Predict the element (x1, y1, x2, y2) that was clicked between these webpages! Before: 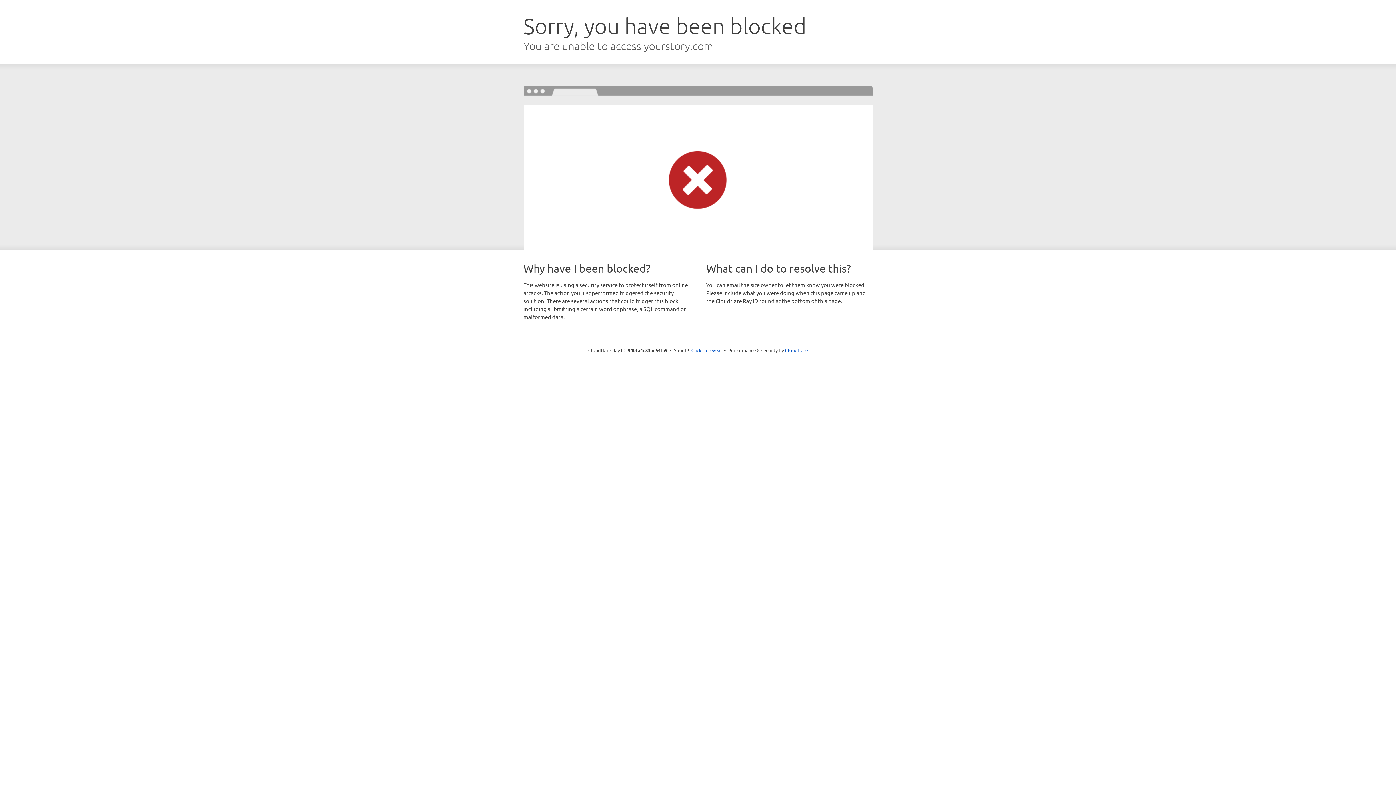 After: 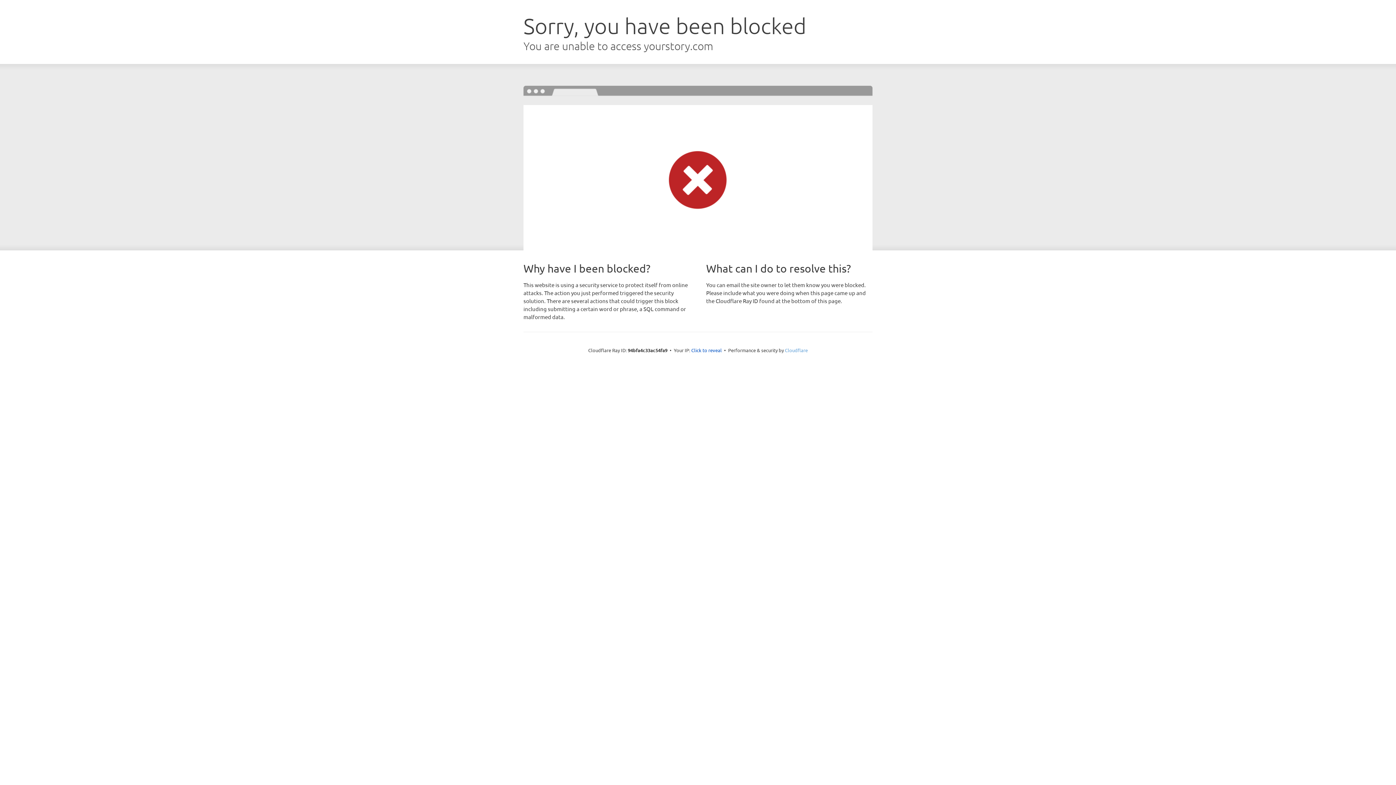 Action: label: Cloudflare bbox: (785, 347, 808, 353)